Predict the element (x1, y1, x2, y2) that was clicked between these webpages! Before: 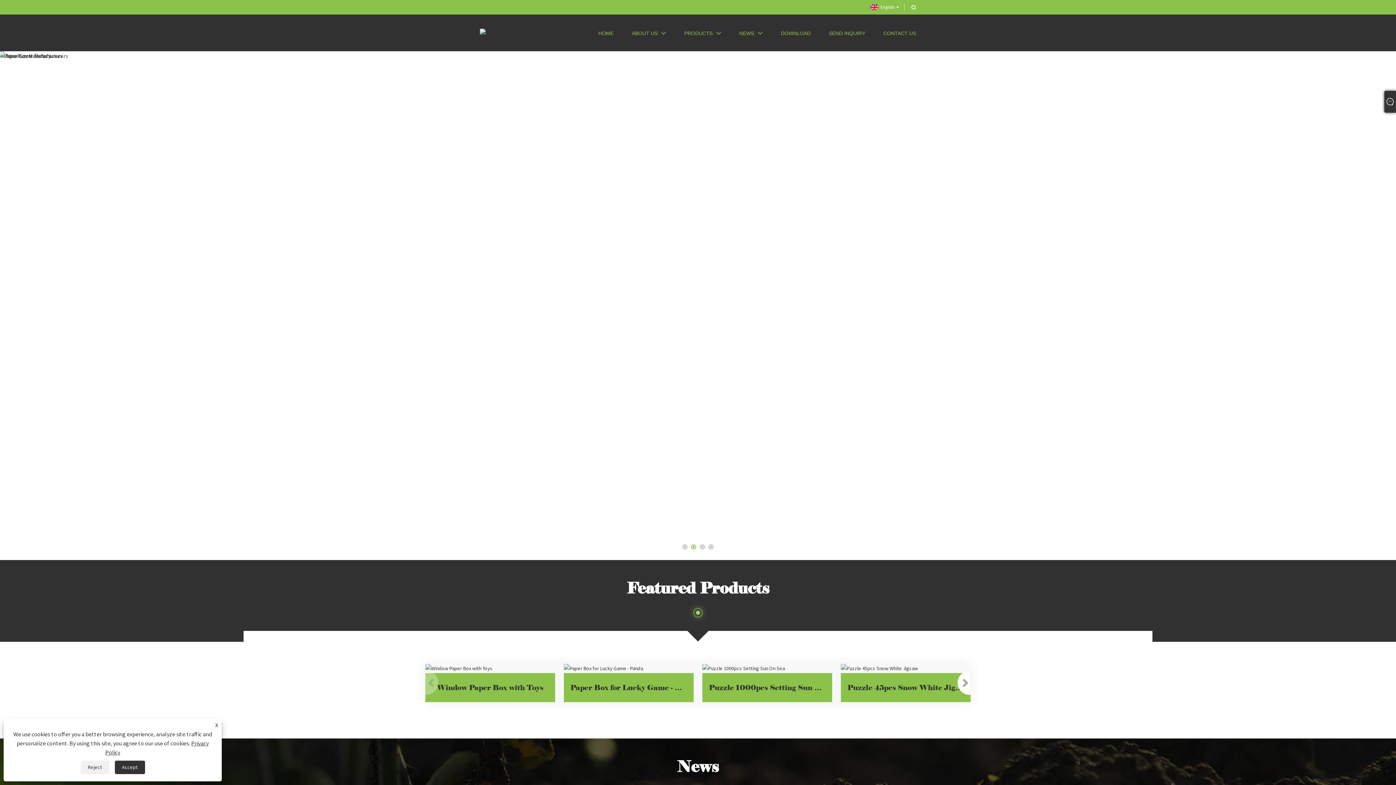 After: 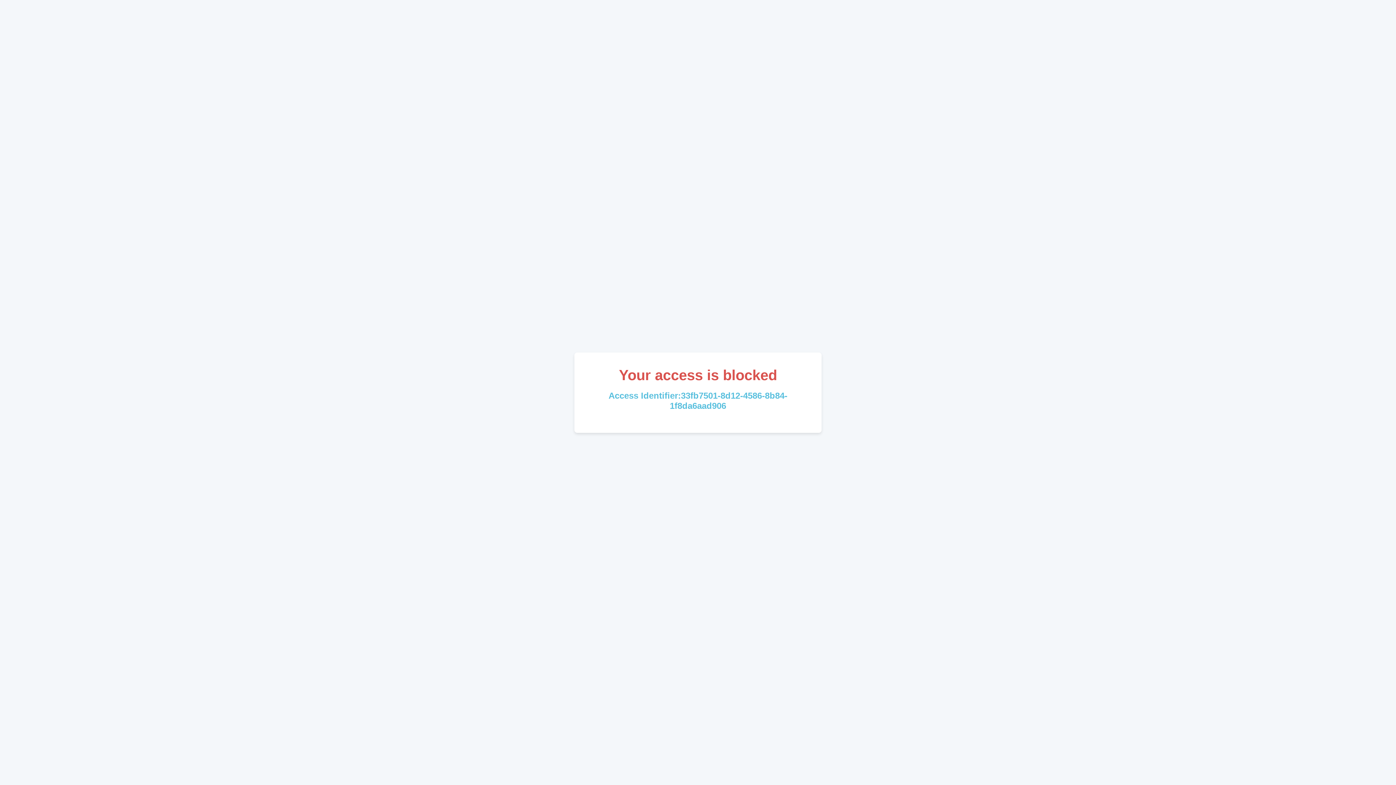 Action: label: Puzzle 1000pcs Setting Sun On Sea bbox: (702, 673, 832, 702)